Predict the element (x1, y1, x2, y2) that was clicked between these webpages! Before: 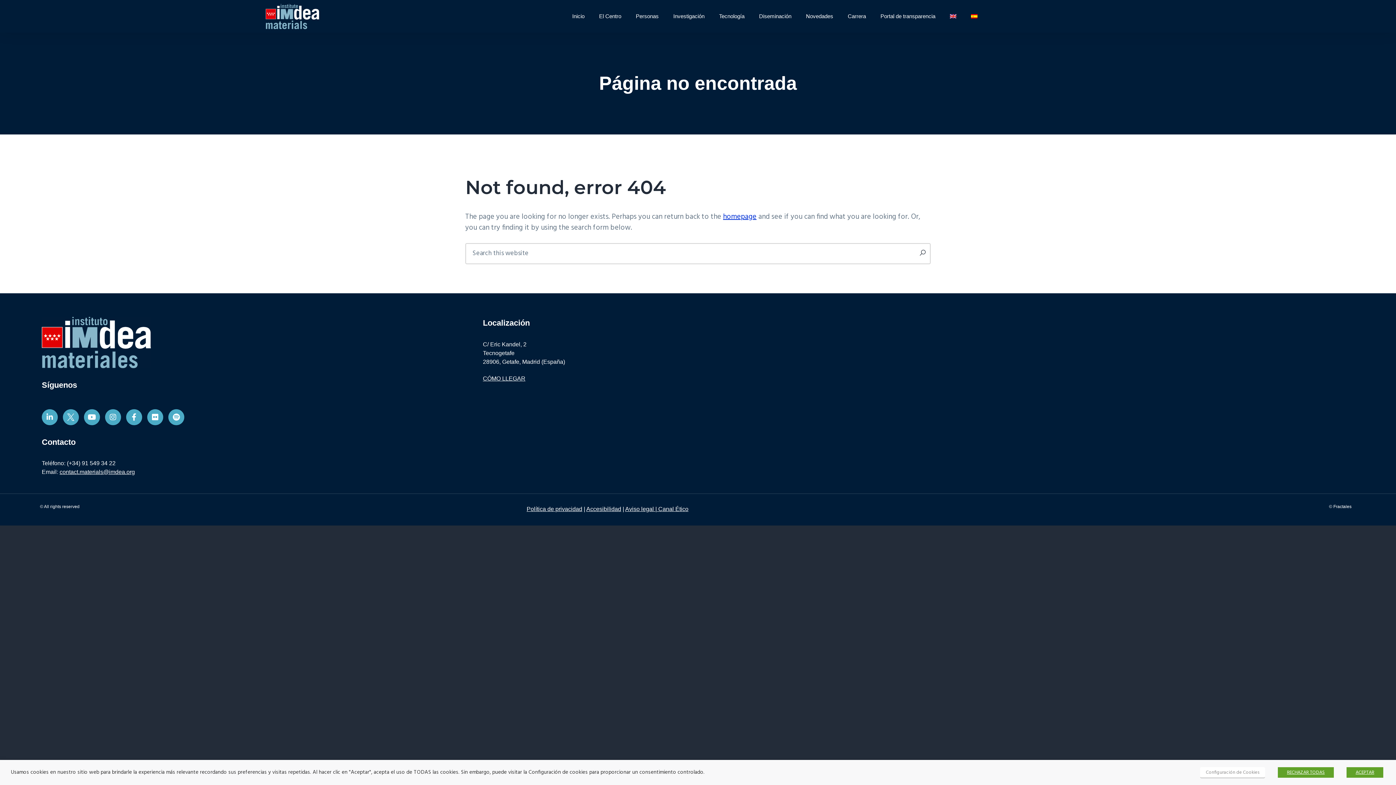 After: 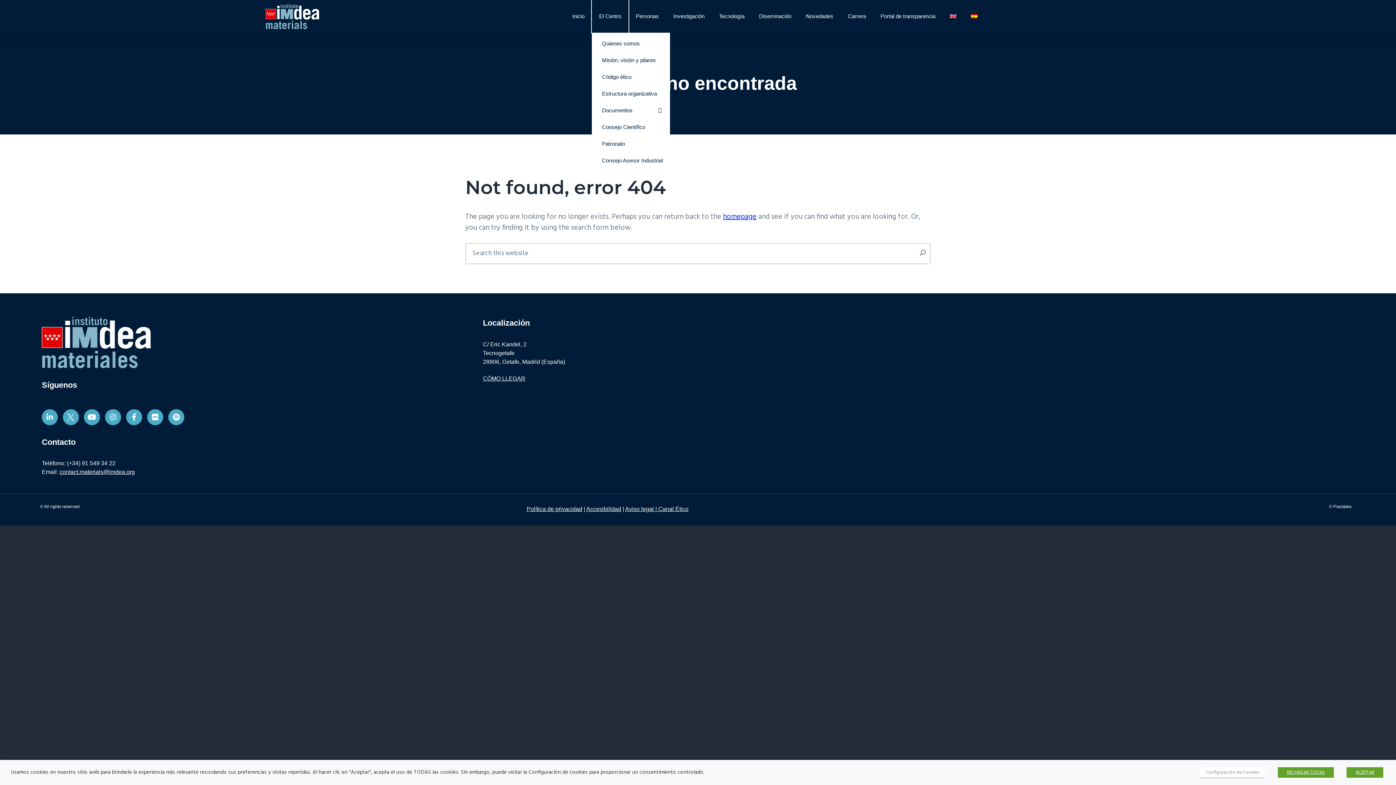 Action: label: El Centro bbox: (591, 0, 628, 32)